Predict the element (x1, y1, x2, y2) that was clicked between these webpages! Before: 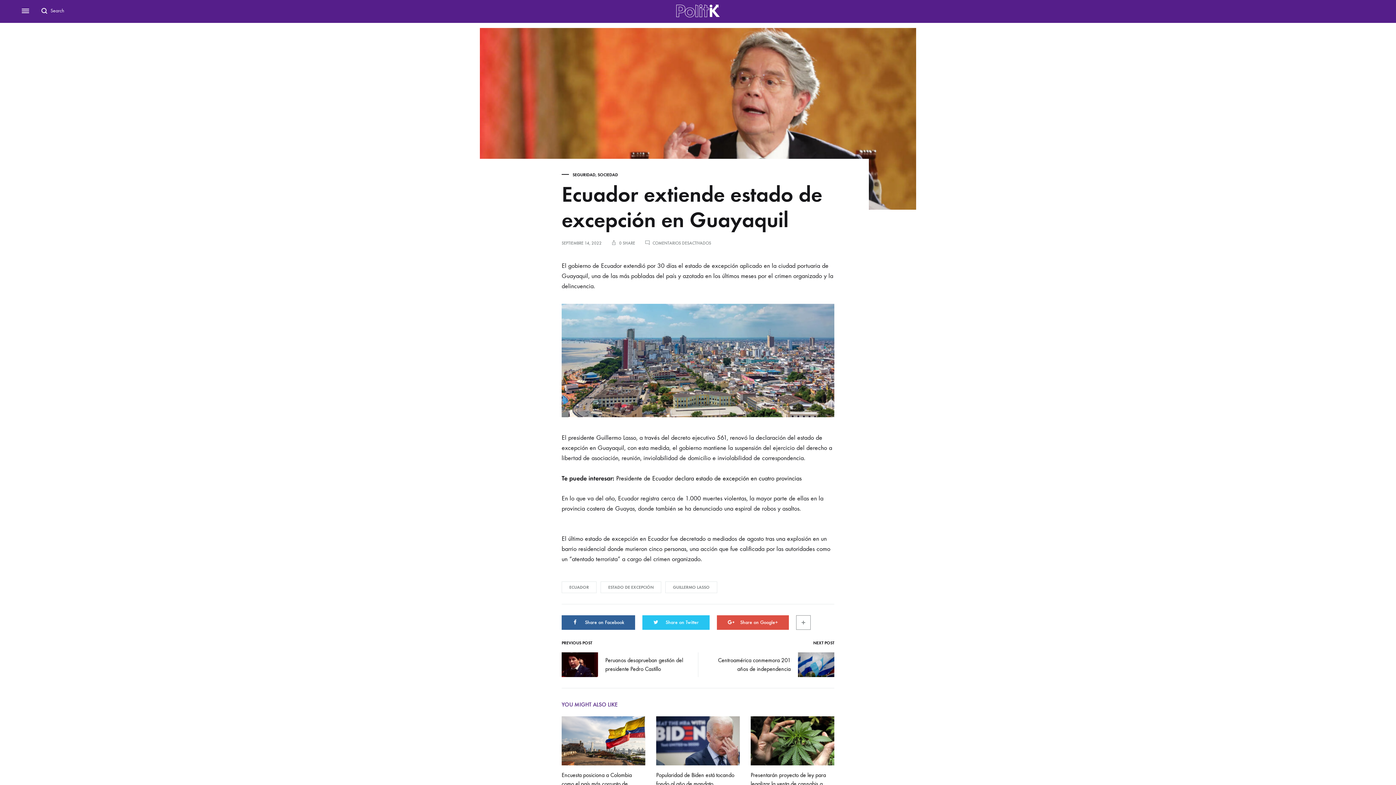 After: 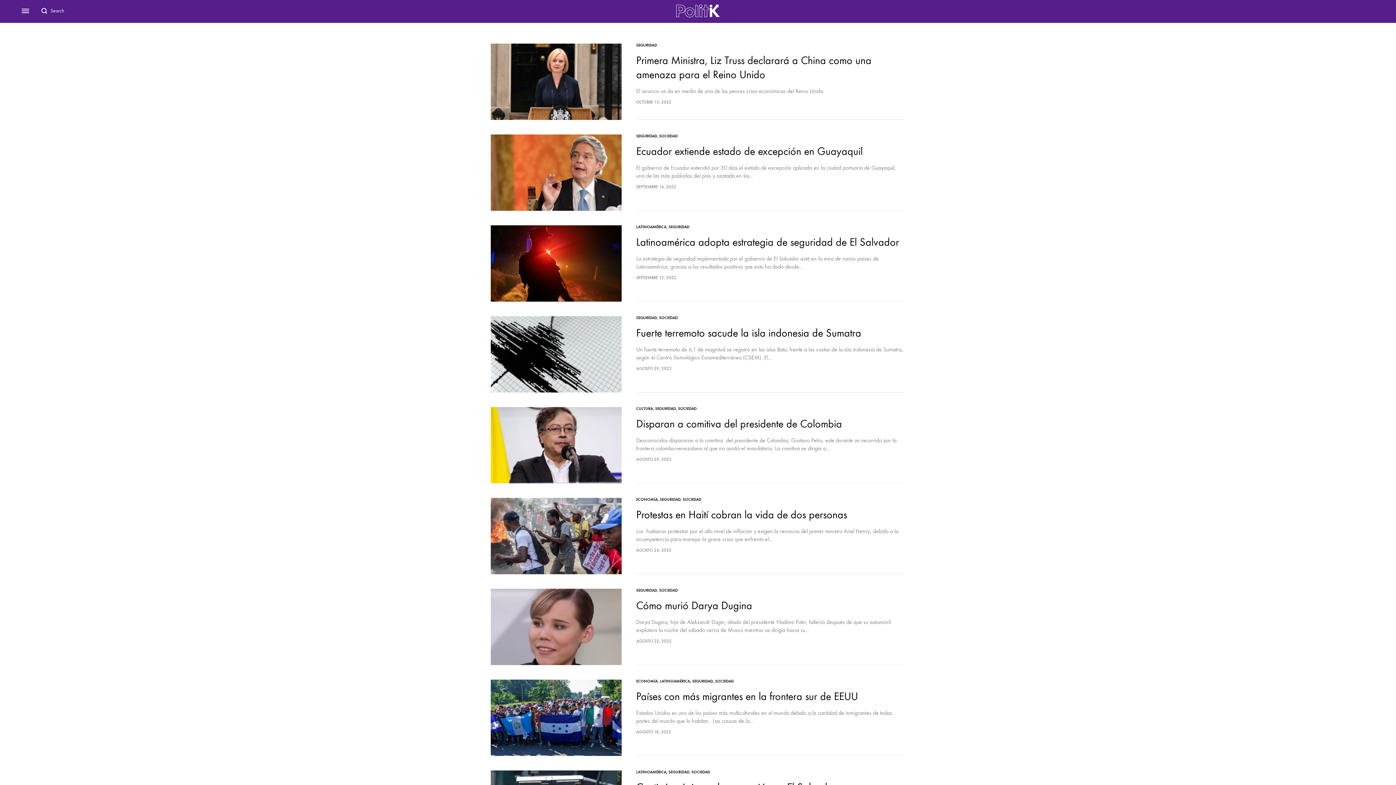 Action: bbox: (572, 172, 595, 177) label: SEGURIDAD